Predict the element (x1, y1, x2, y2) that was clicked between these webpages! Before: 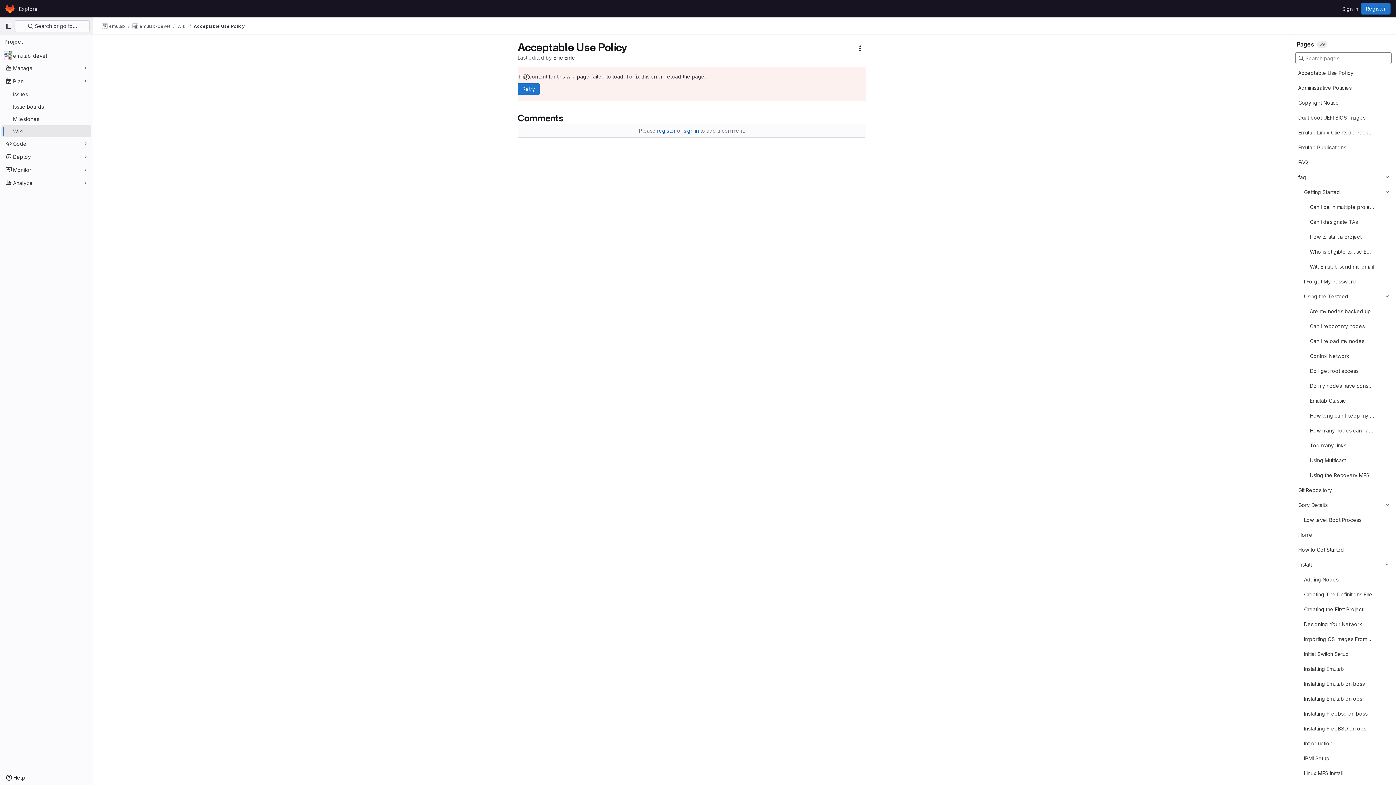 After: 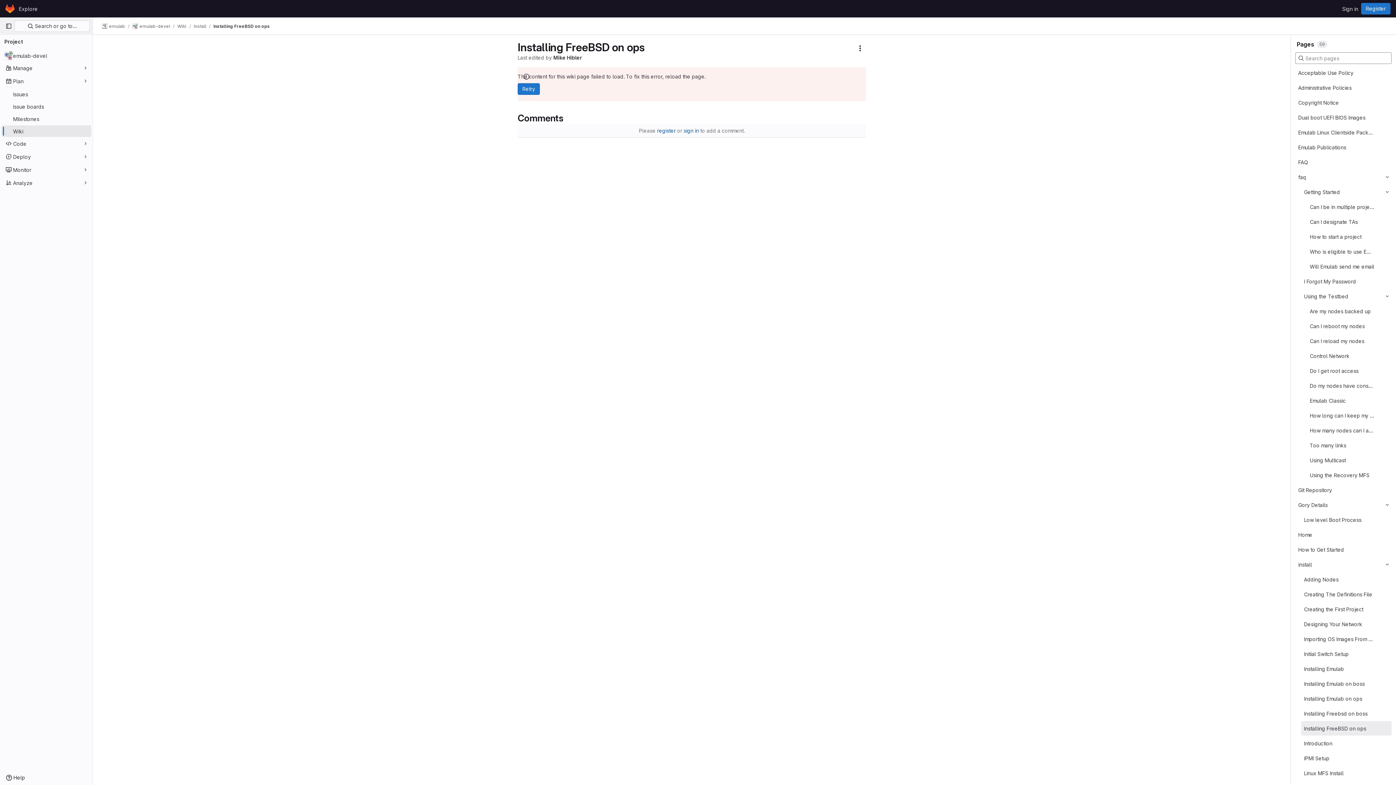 Action: label: Installing FreeBSD on ops bbox: (1304, 724, 1366, 732)